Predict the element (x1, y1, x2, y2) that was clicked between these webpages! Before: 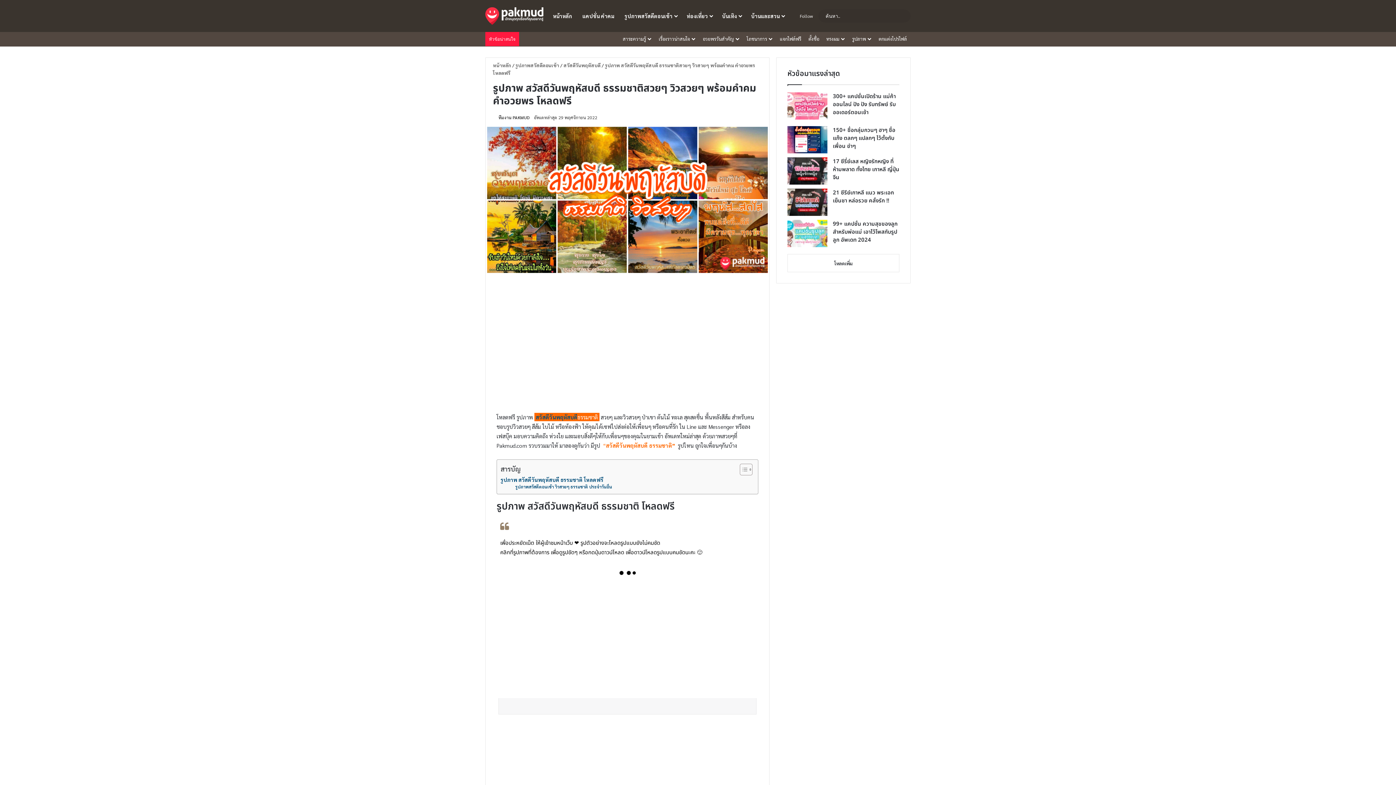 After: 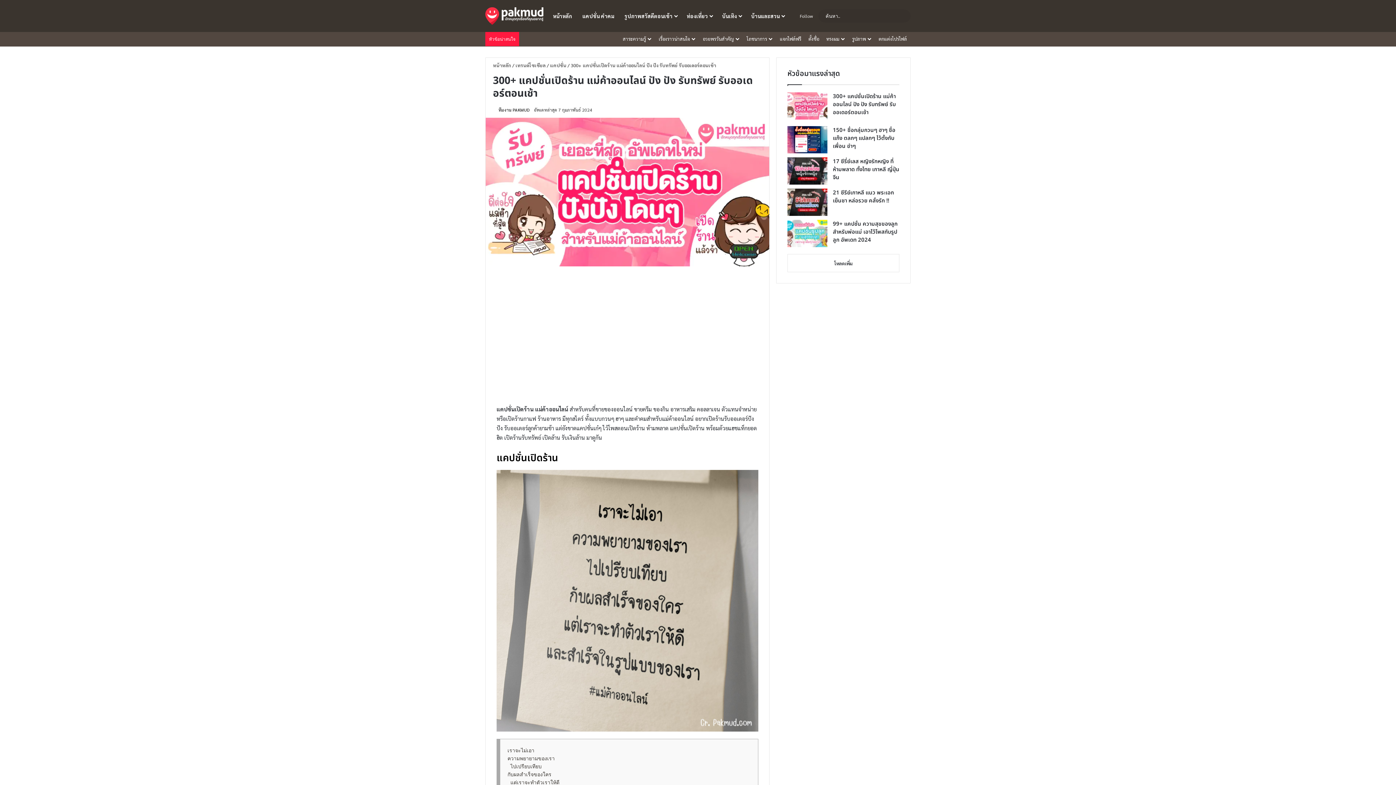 Action: bbox: (787, 92, 827, 119) label: 300+ แคปชั่นเปิดร้าน แม่ค้าออนไลน์ ปัง ปัง รับทรัพย์ รับออเดอร์ตอนเช้า